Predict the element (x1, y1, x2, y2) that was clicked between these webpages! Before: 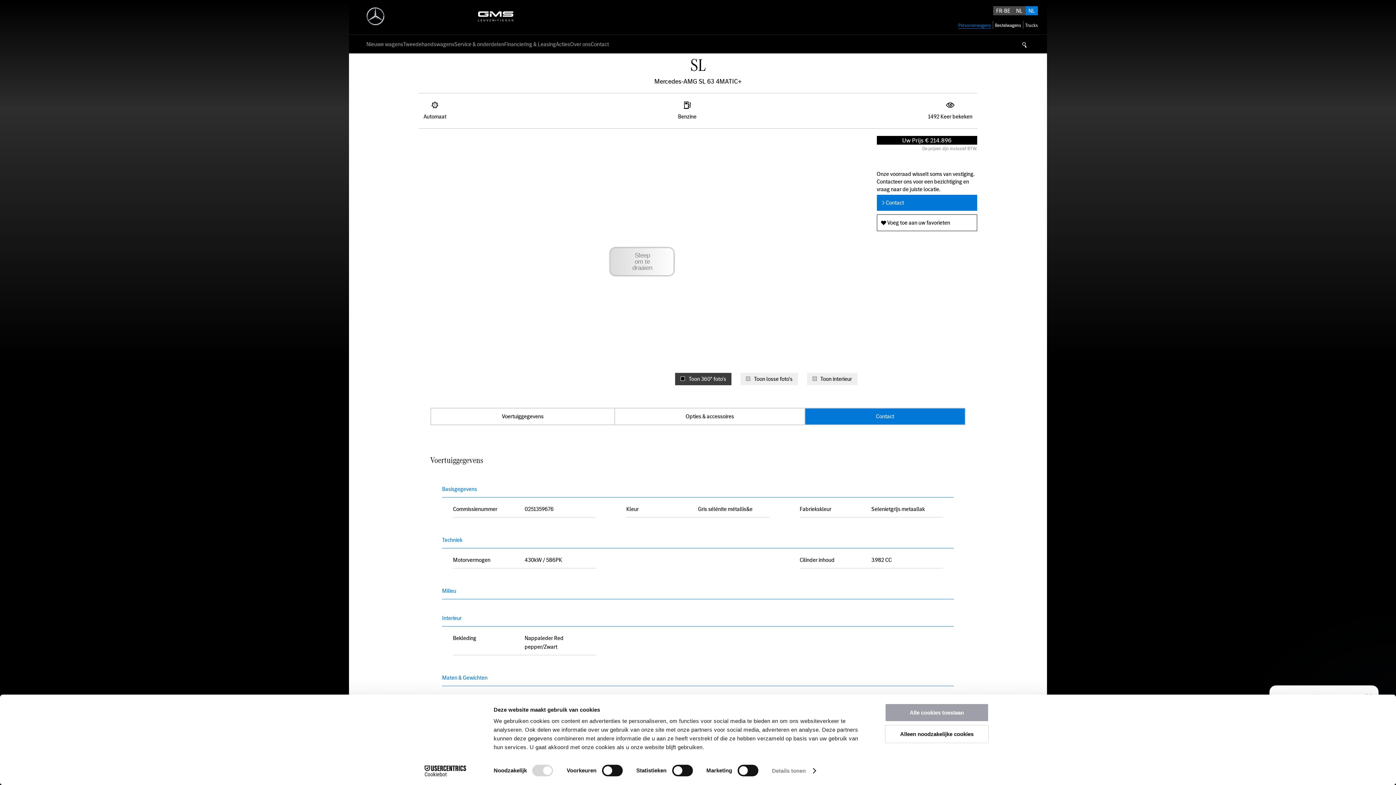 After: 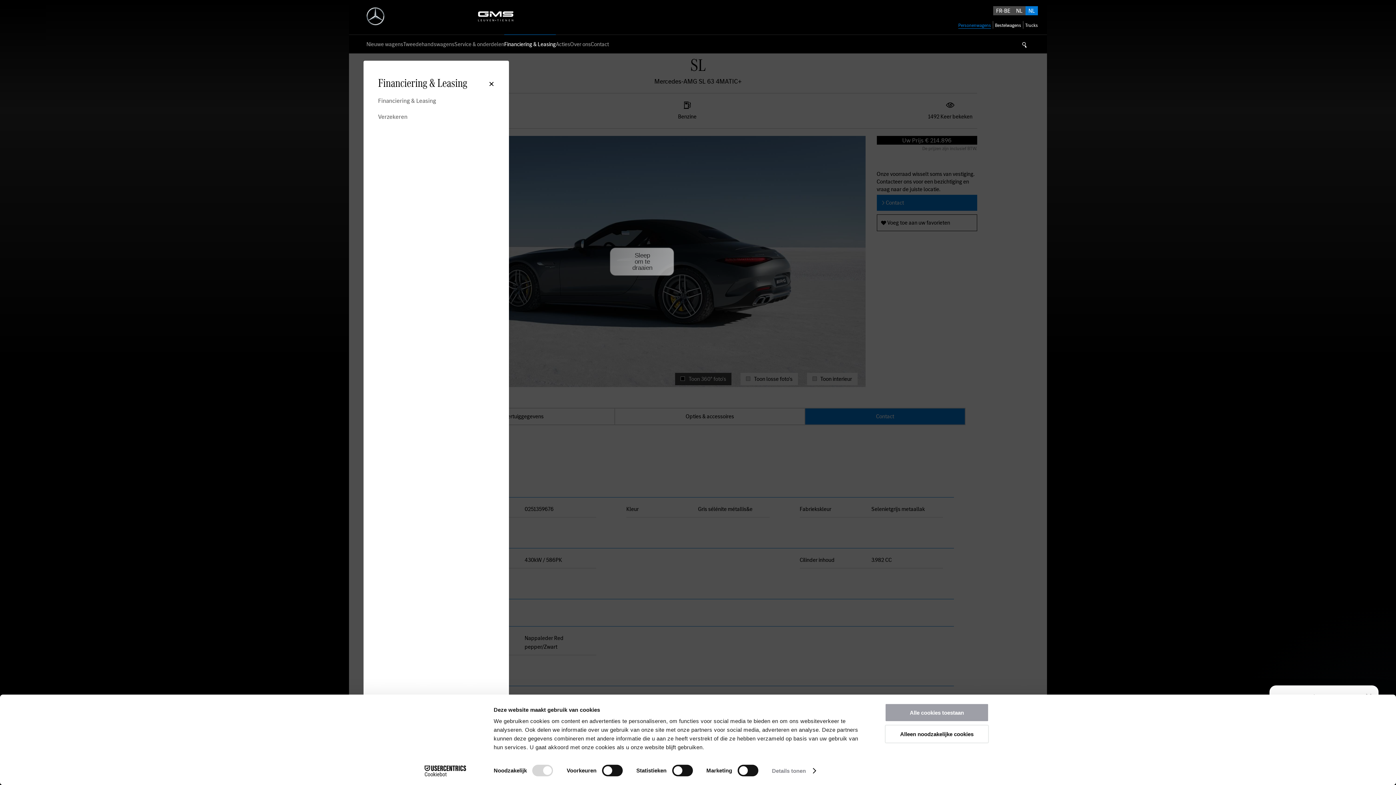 Action: bbox: (504, 40, 556, 48) label: Financiering &amp; Leasing